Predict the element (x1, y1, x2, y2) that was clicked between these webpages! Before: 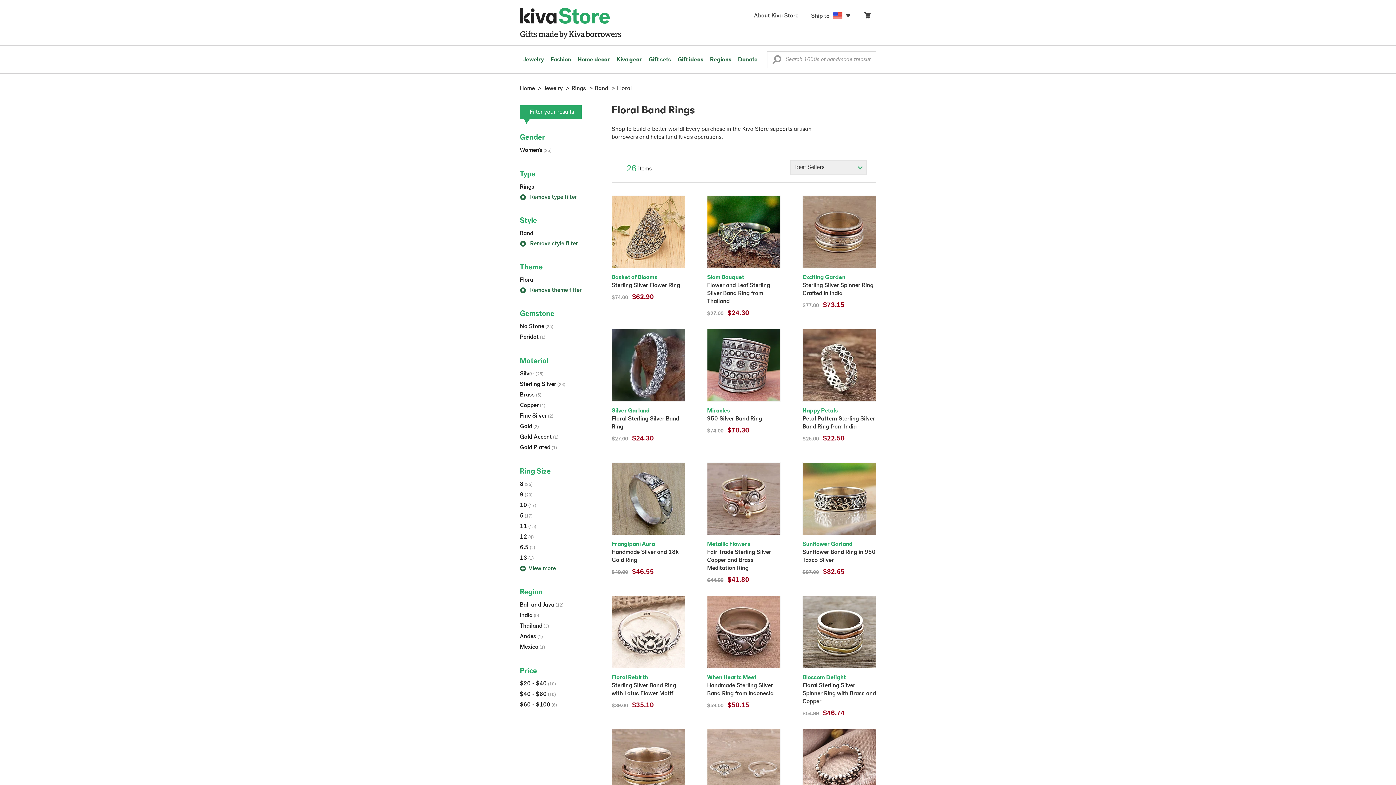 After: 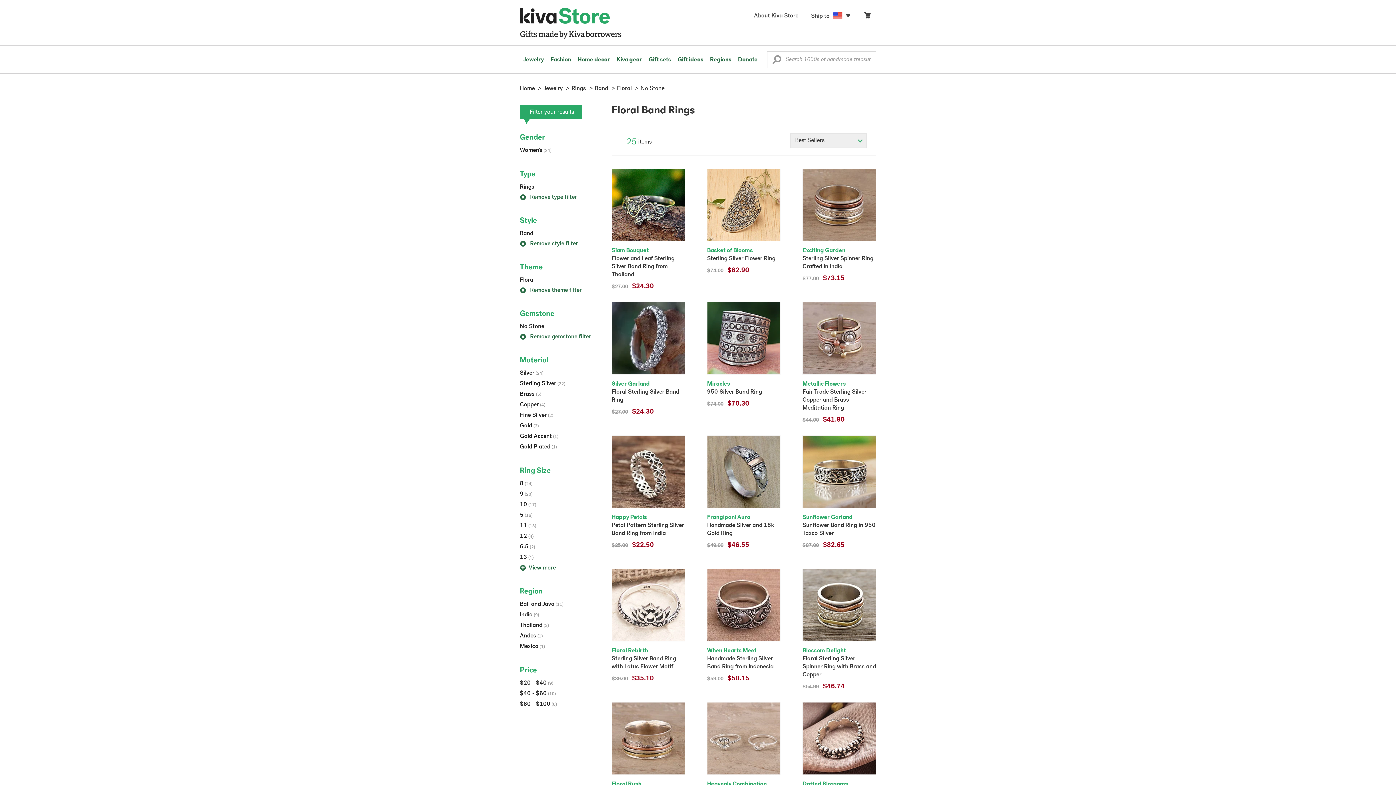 Action: bbox: (520, 324, 553, 329) label: No Stone (25)